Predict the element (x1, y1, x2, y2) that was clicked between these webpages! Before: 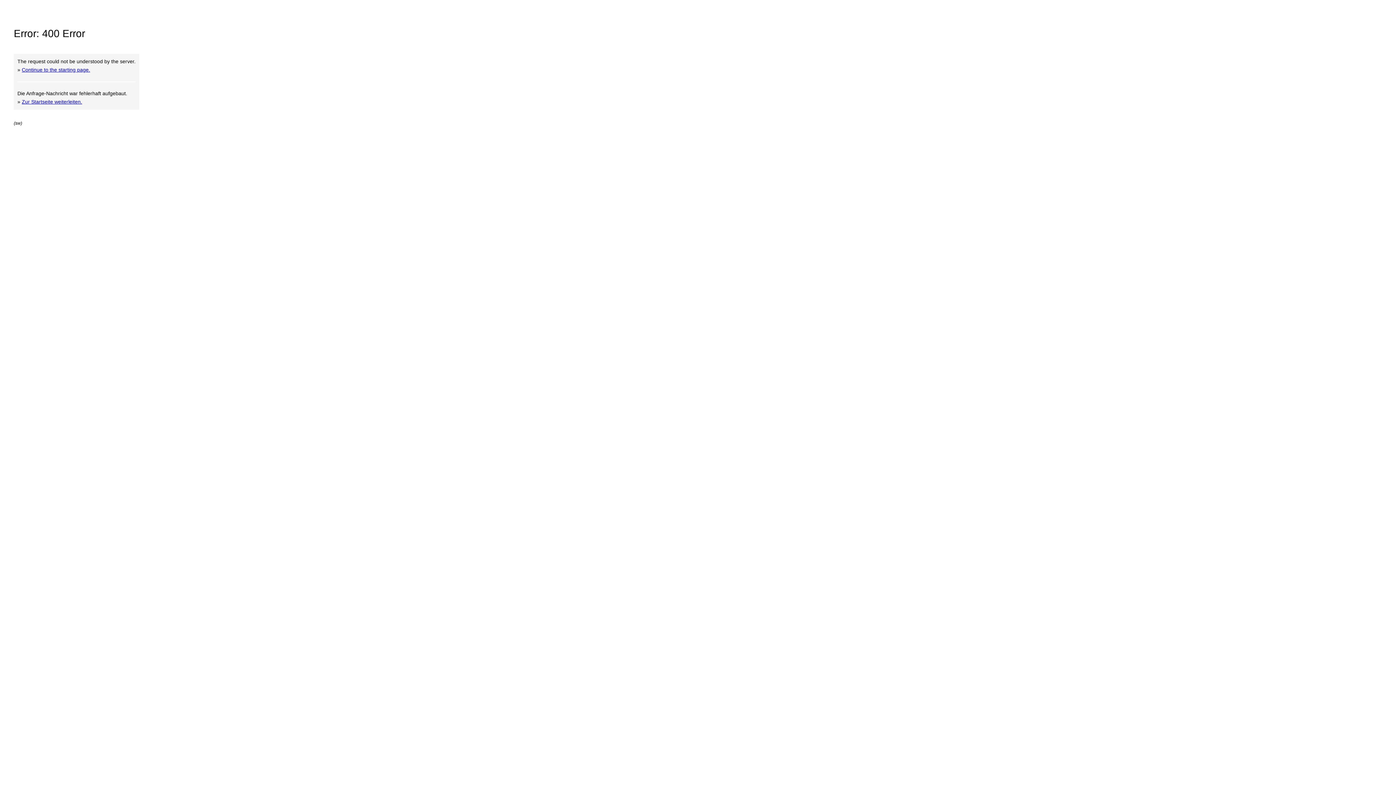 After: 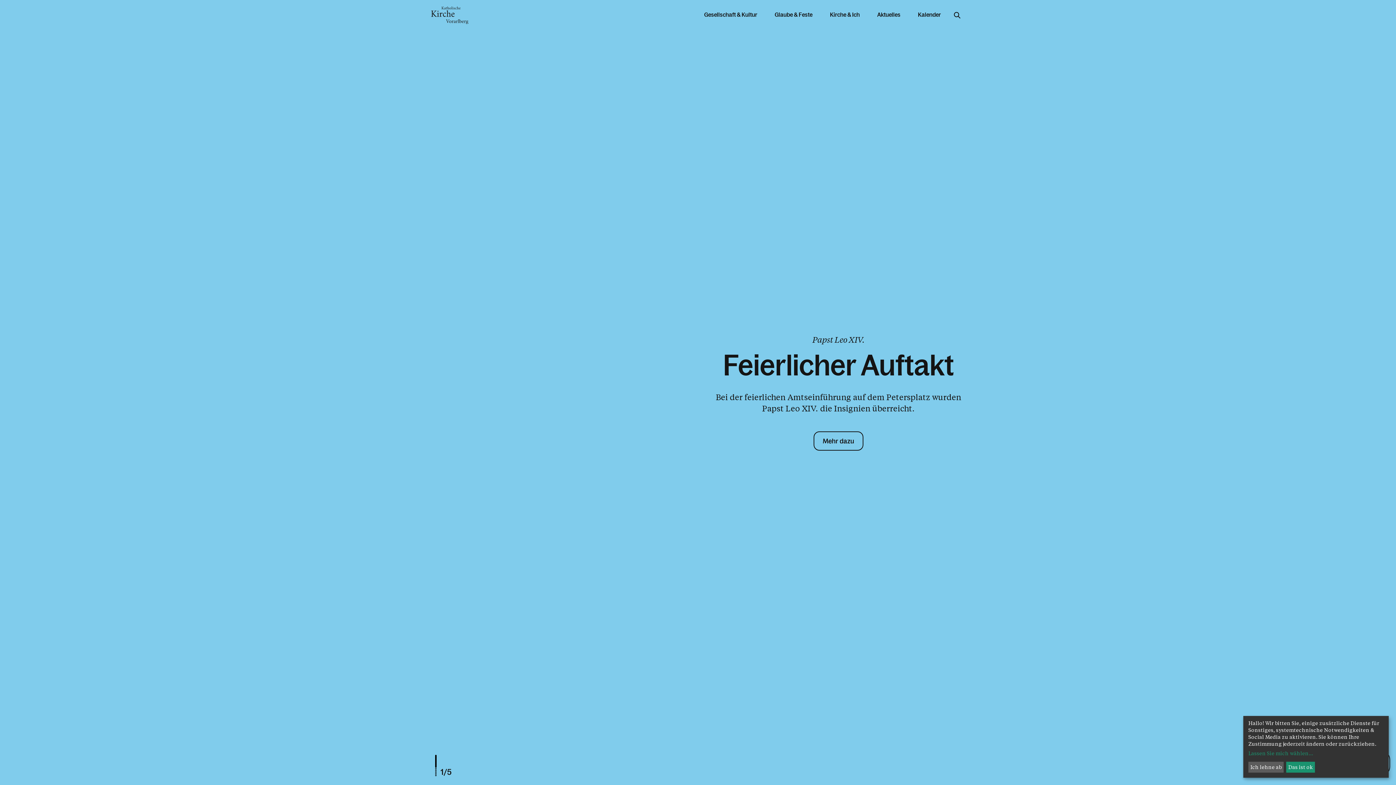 Action: bbox: (21, 98, 82, 104) label: Zur Startseite weiterleiten.